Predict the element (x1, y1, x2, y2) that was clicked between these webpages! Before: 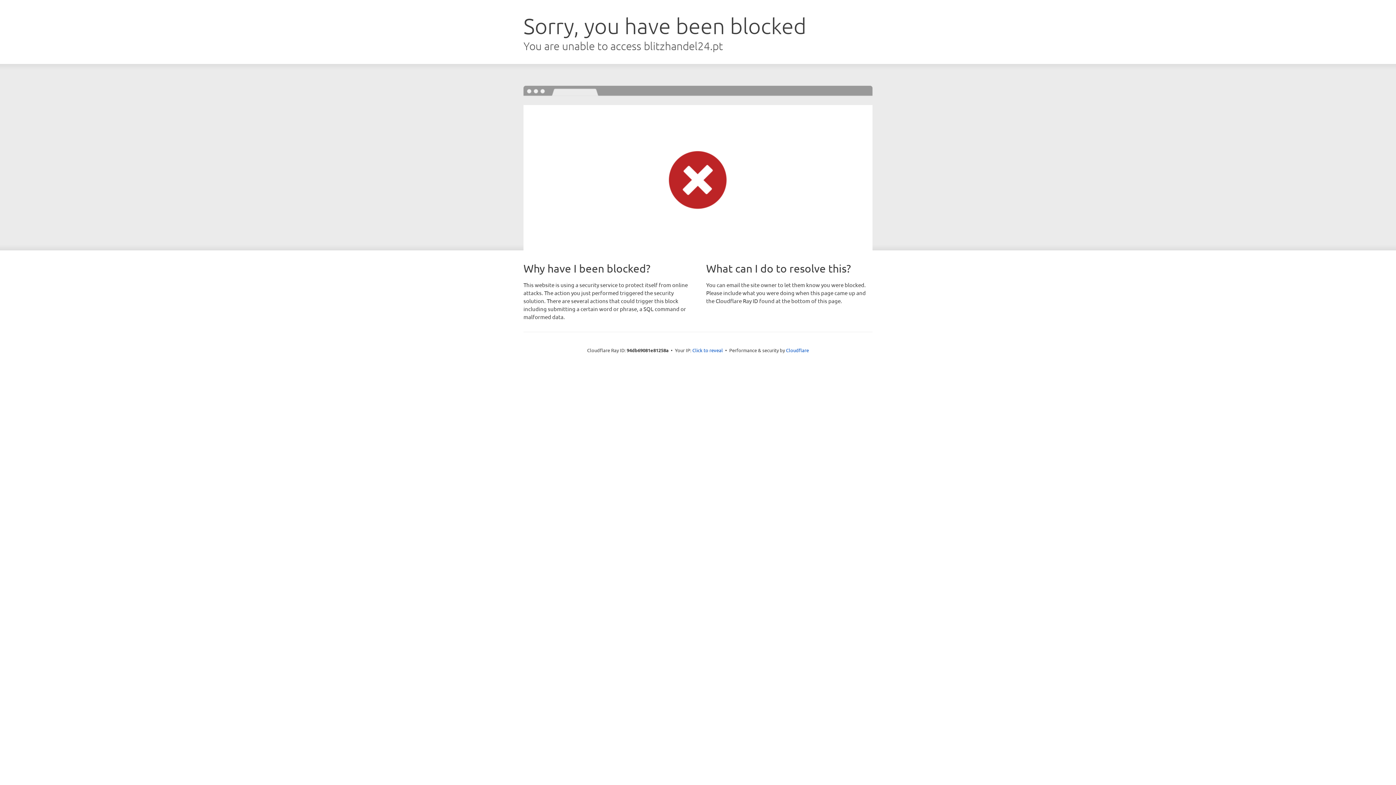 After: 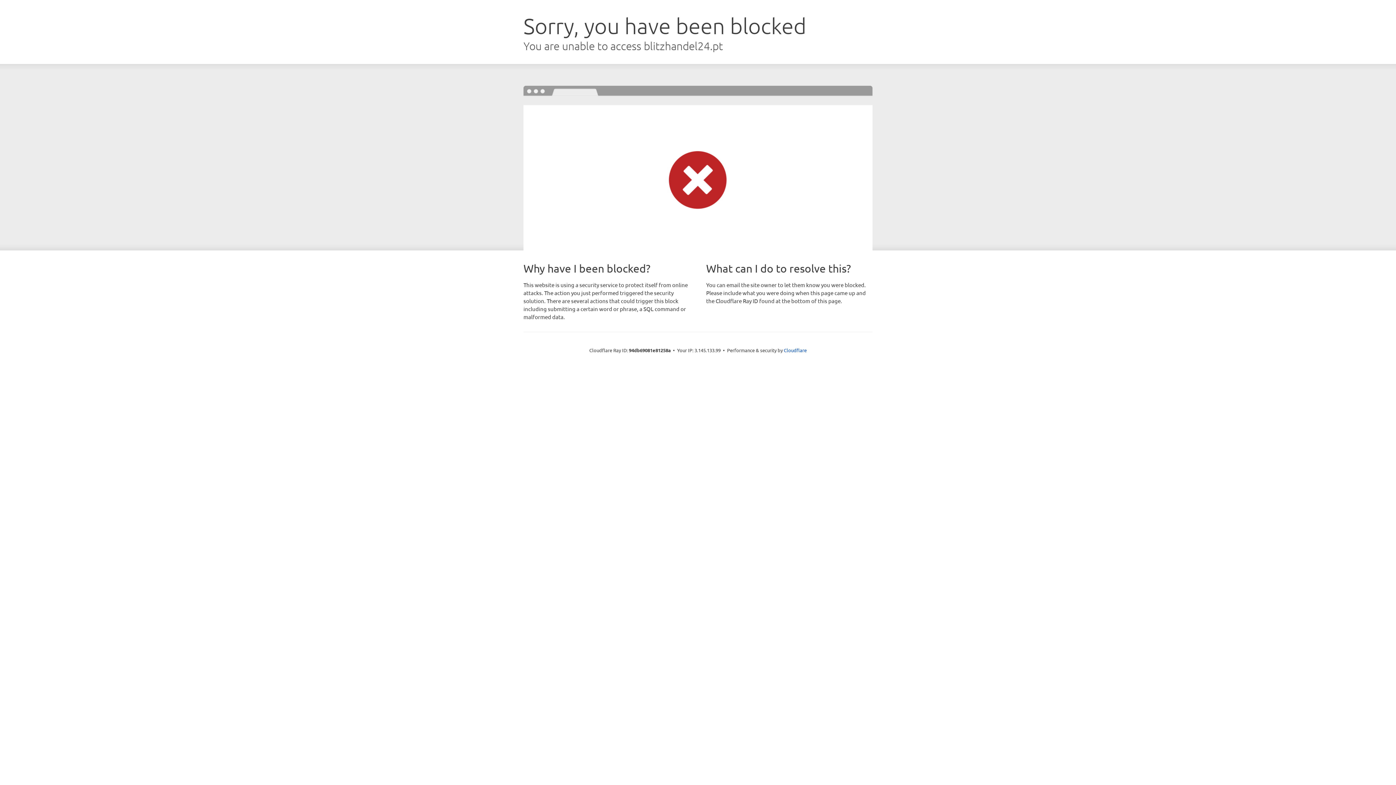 Action: label: Click to reveal bbox: (692, 346, 723, 353)